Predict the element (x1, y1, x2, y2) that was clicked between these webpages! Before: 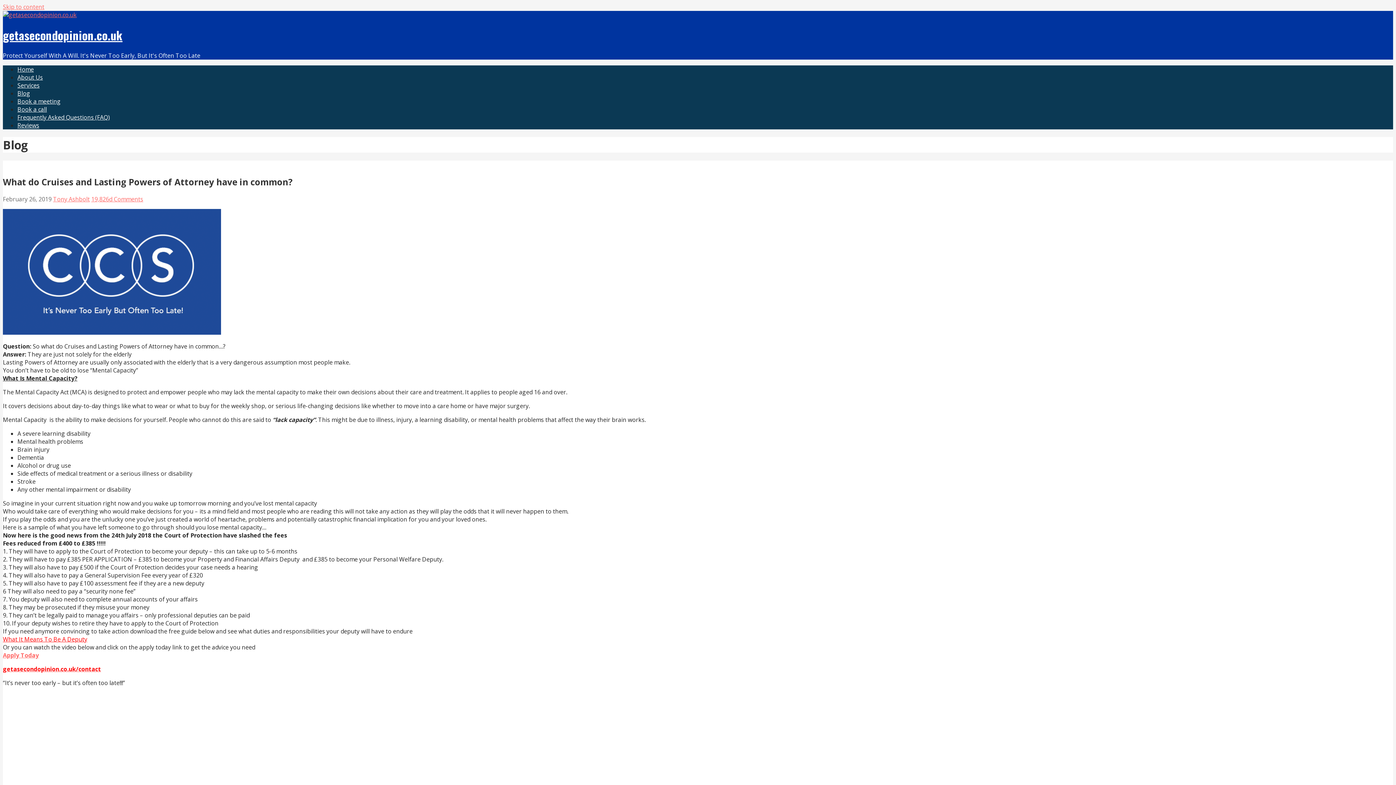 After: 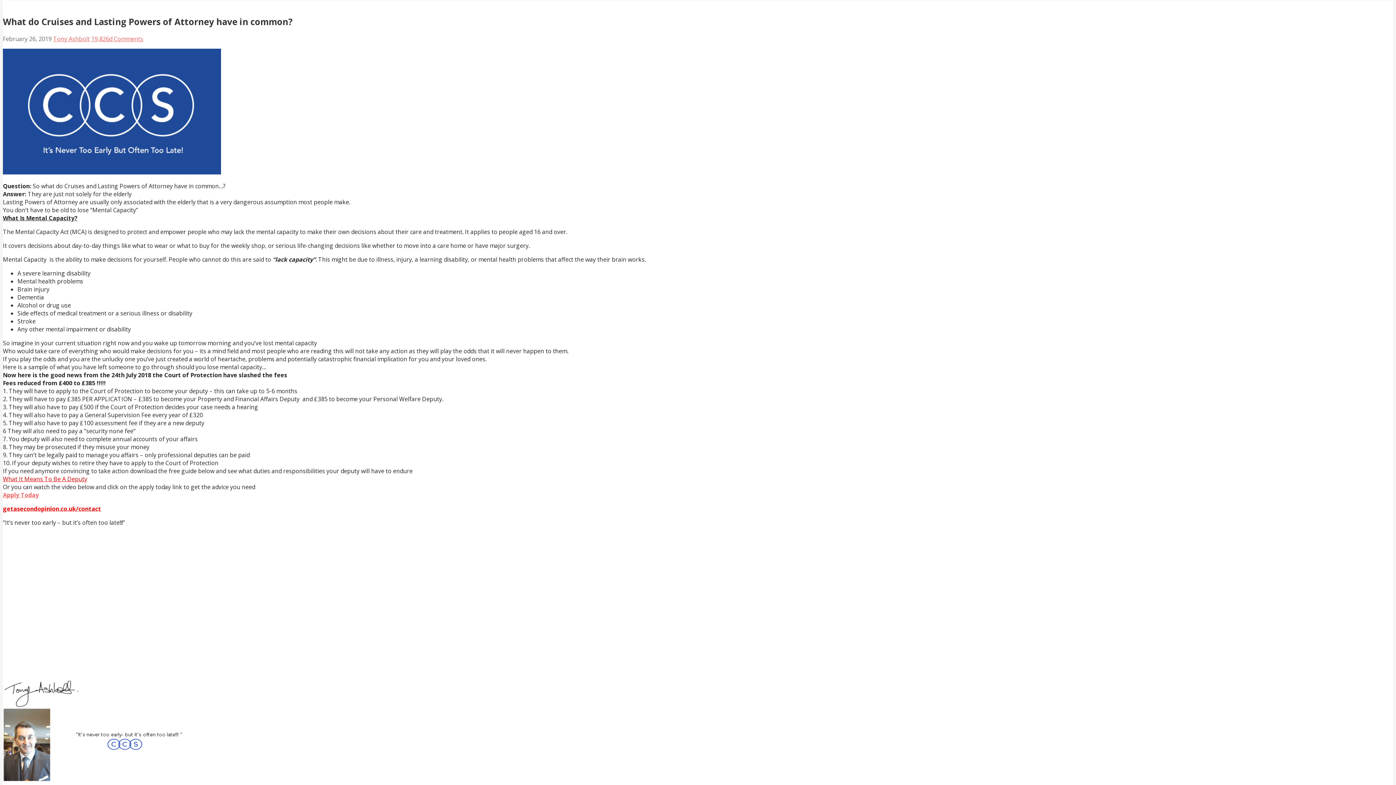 Action: label: Skip to content bbox: (2, 2, 44, 10)